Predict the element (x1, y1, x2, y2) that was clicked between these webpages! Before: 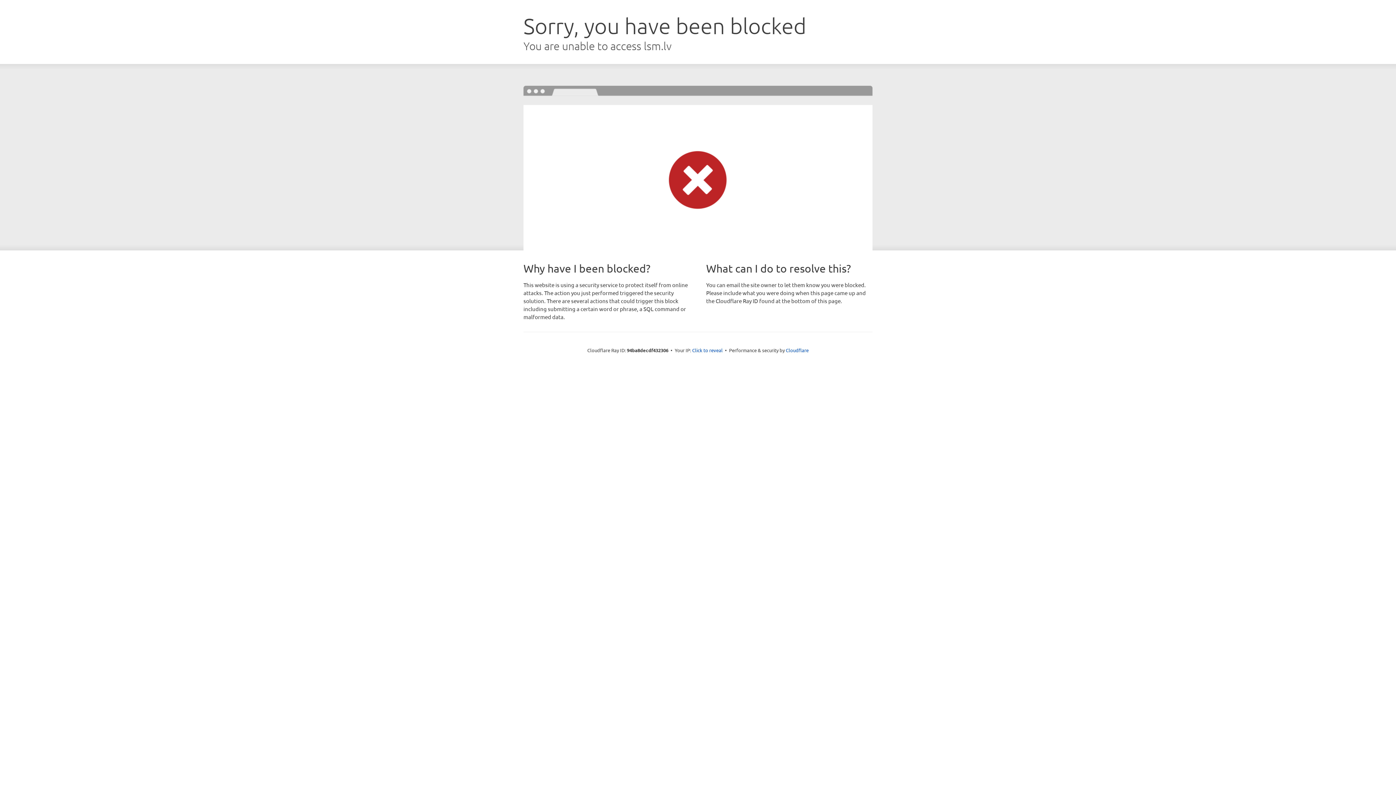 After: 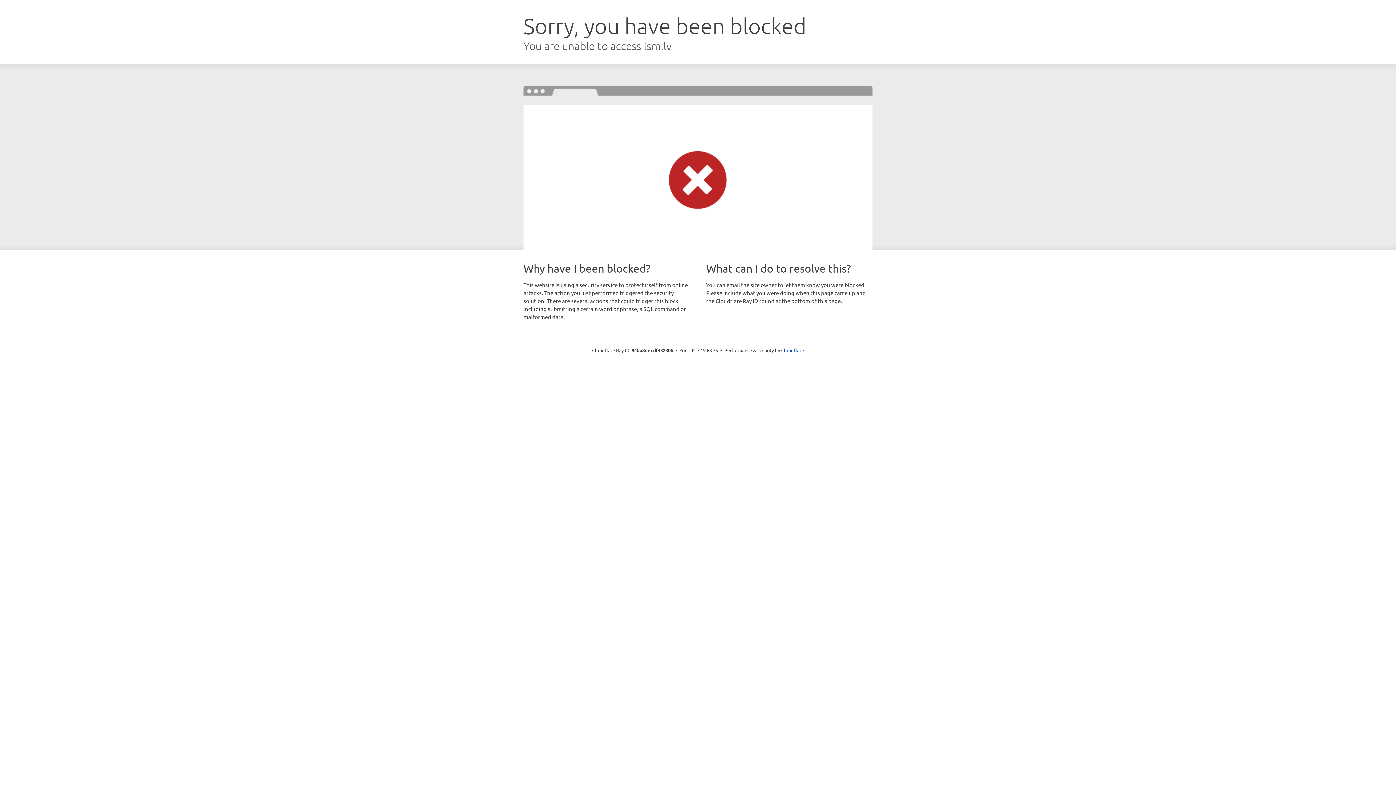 Action: label: Click to reveal bbox: (692, 346, 722, 353)